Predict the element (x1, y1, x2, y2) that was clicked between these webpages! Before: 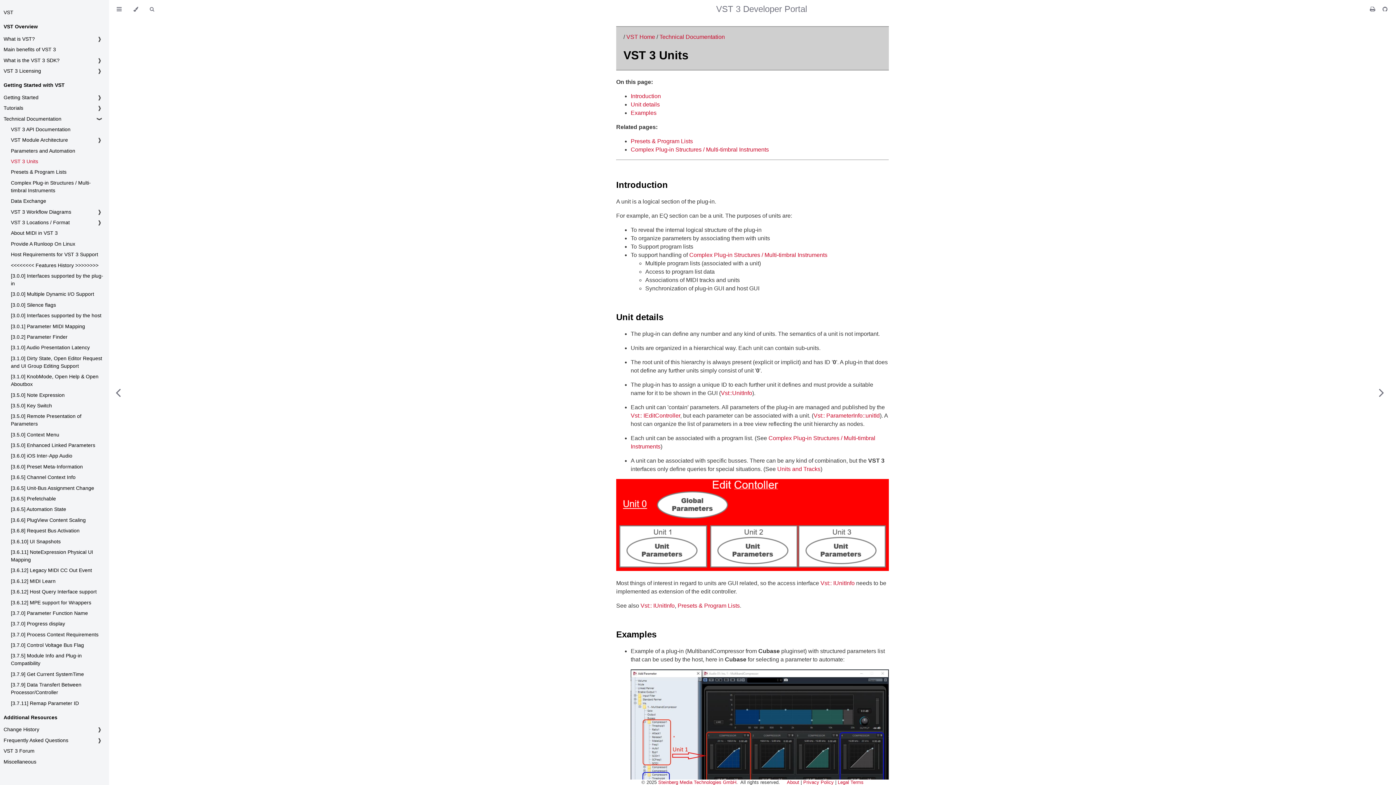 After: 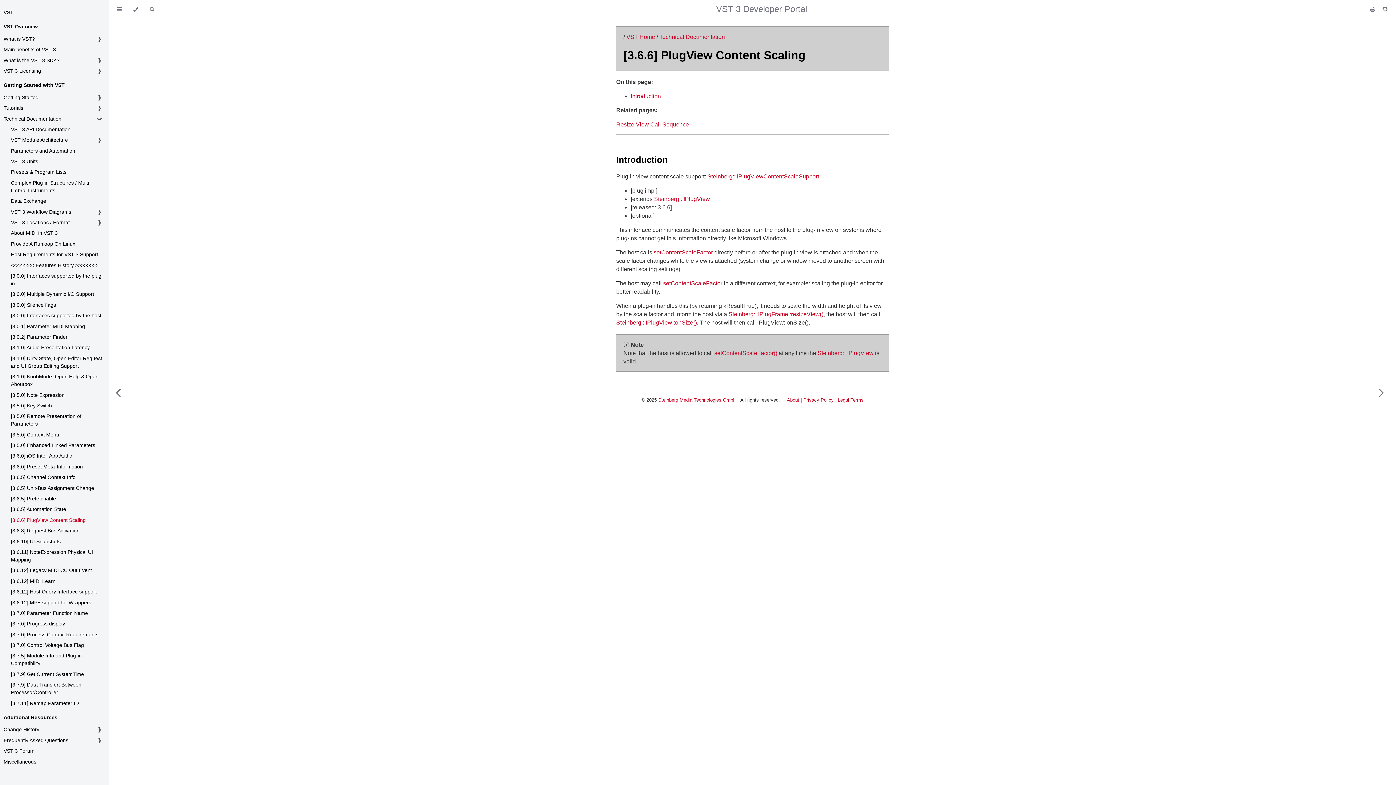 Action: label: [3.6.6] PlugView Content Scaling bbox: (10, 516, 85, 524)